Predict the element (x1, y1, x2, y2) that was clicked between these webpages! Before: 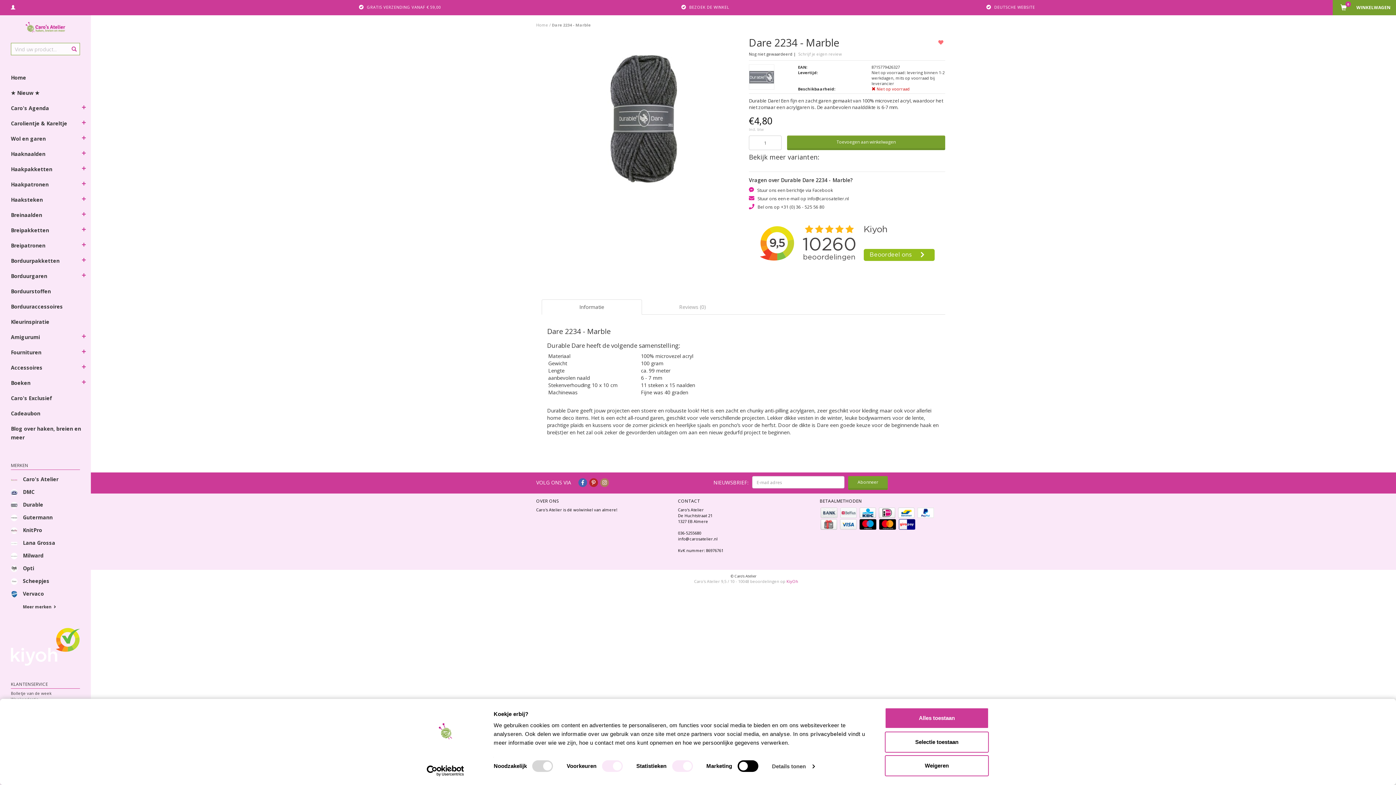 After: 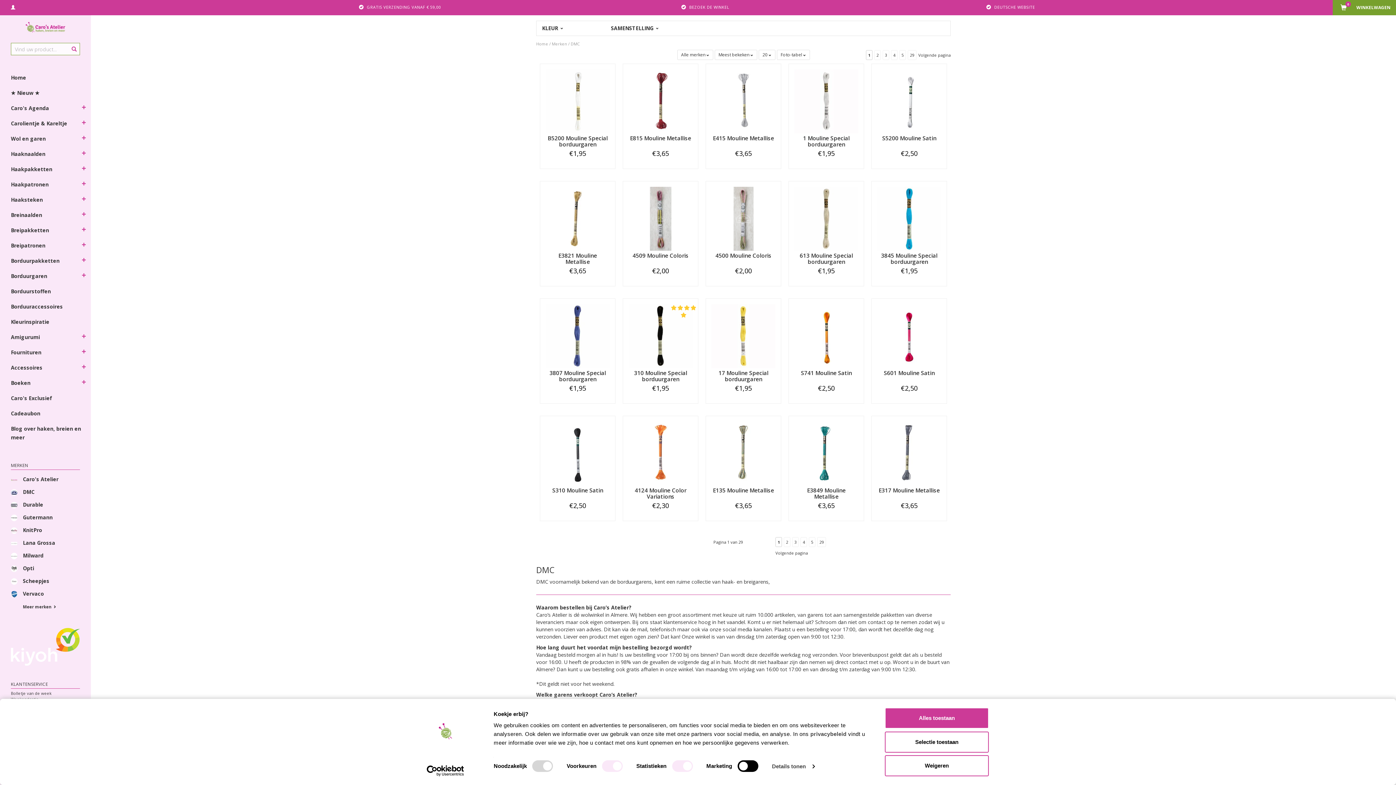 Action: bbox: (0, 484, 81, 500) label: DMC